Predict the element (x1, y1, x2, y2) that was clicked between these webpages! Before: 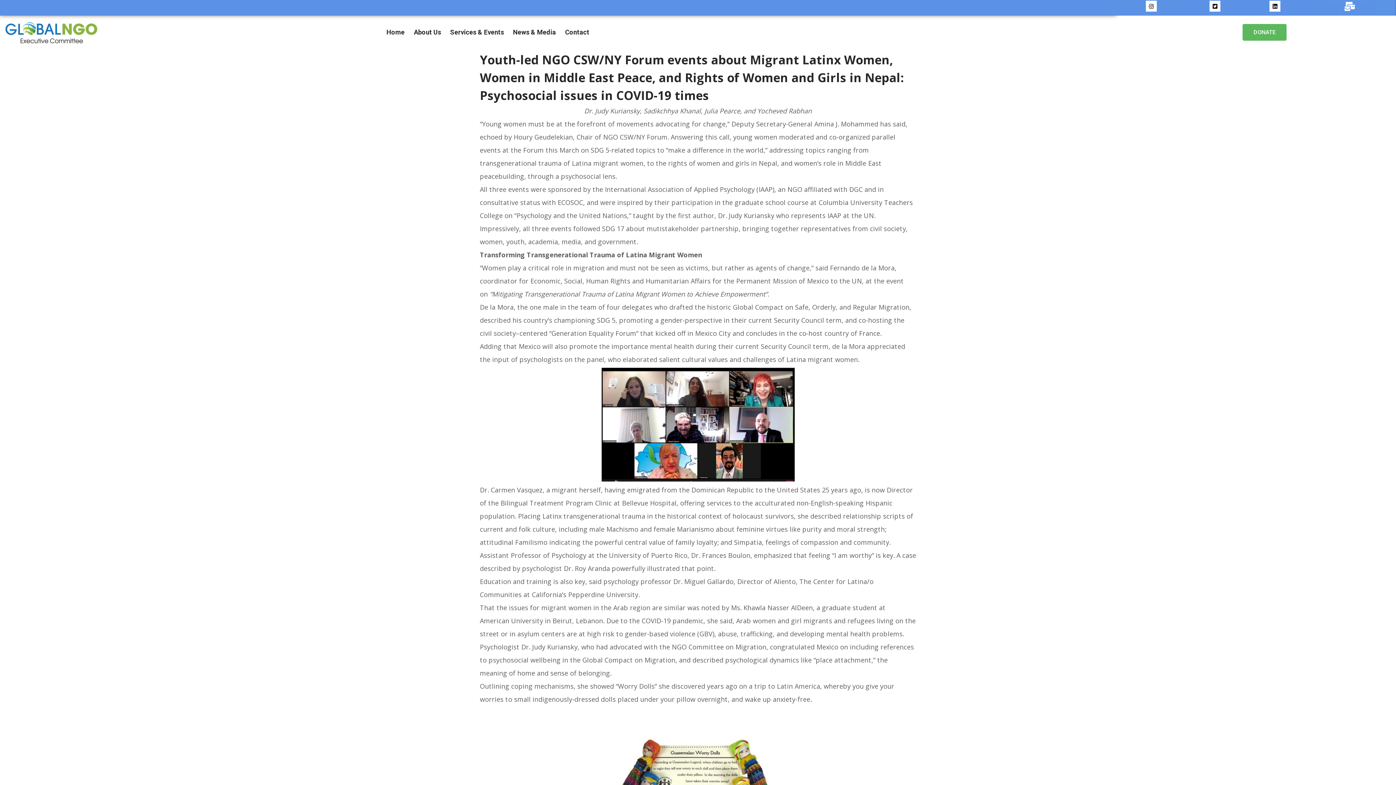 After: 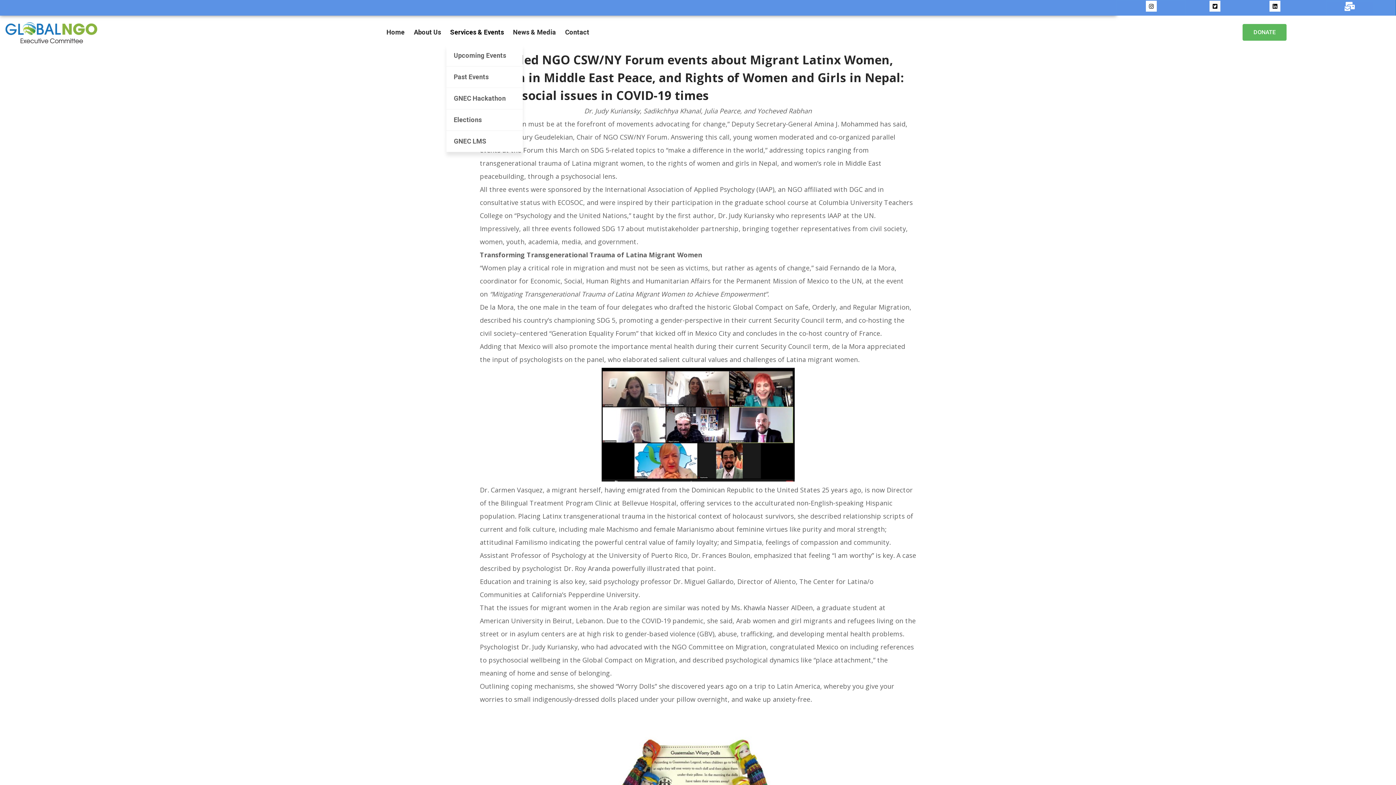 Action: bbox: (446, 27, 507, 37) label: Services & Events